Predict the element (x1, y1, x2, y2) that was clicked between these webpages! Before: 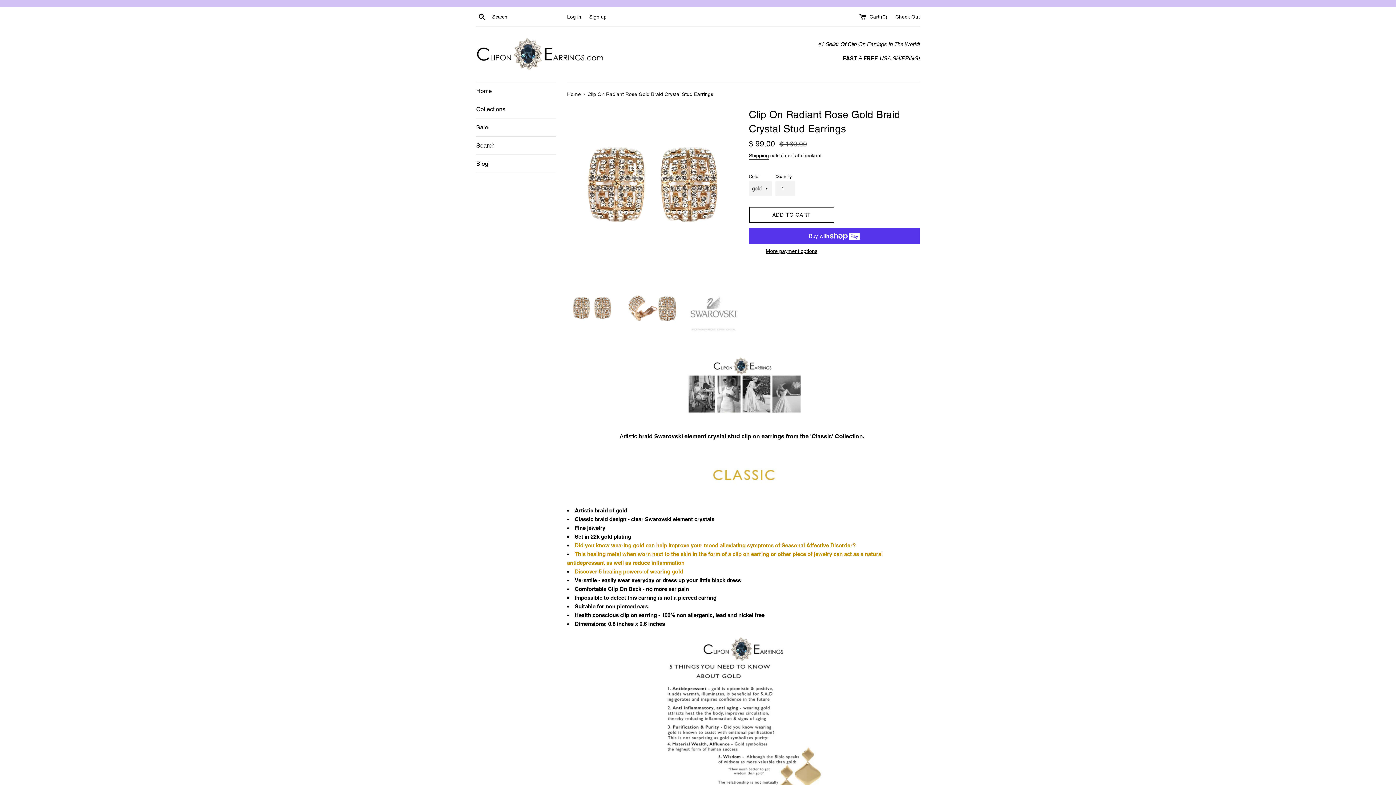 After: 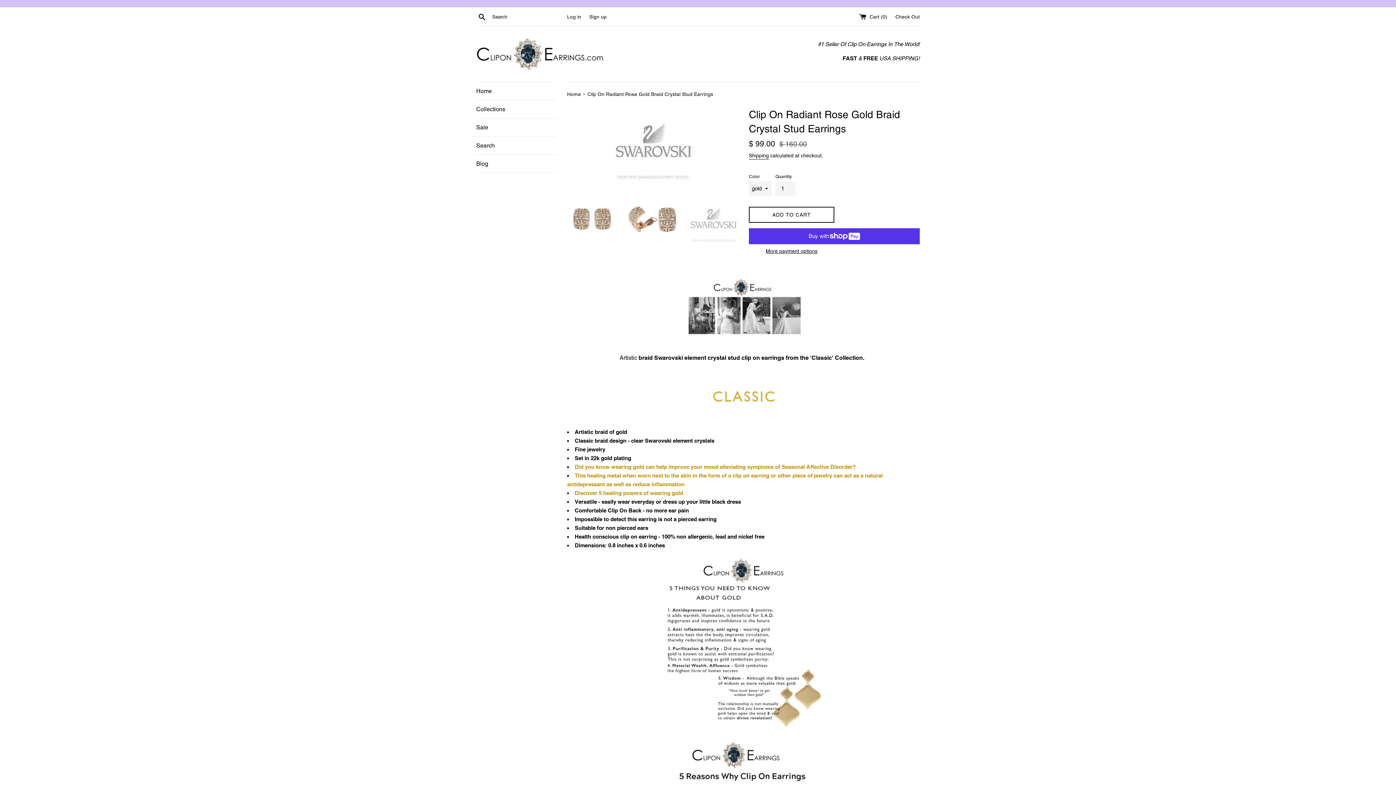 Action: bbox: (688, 284, 738, 333)